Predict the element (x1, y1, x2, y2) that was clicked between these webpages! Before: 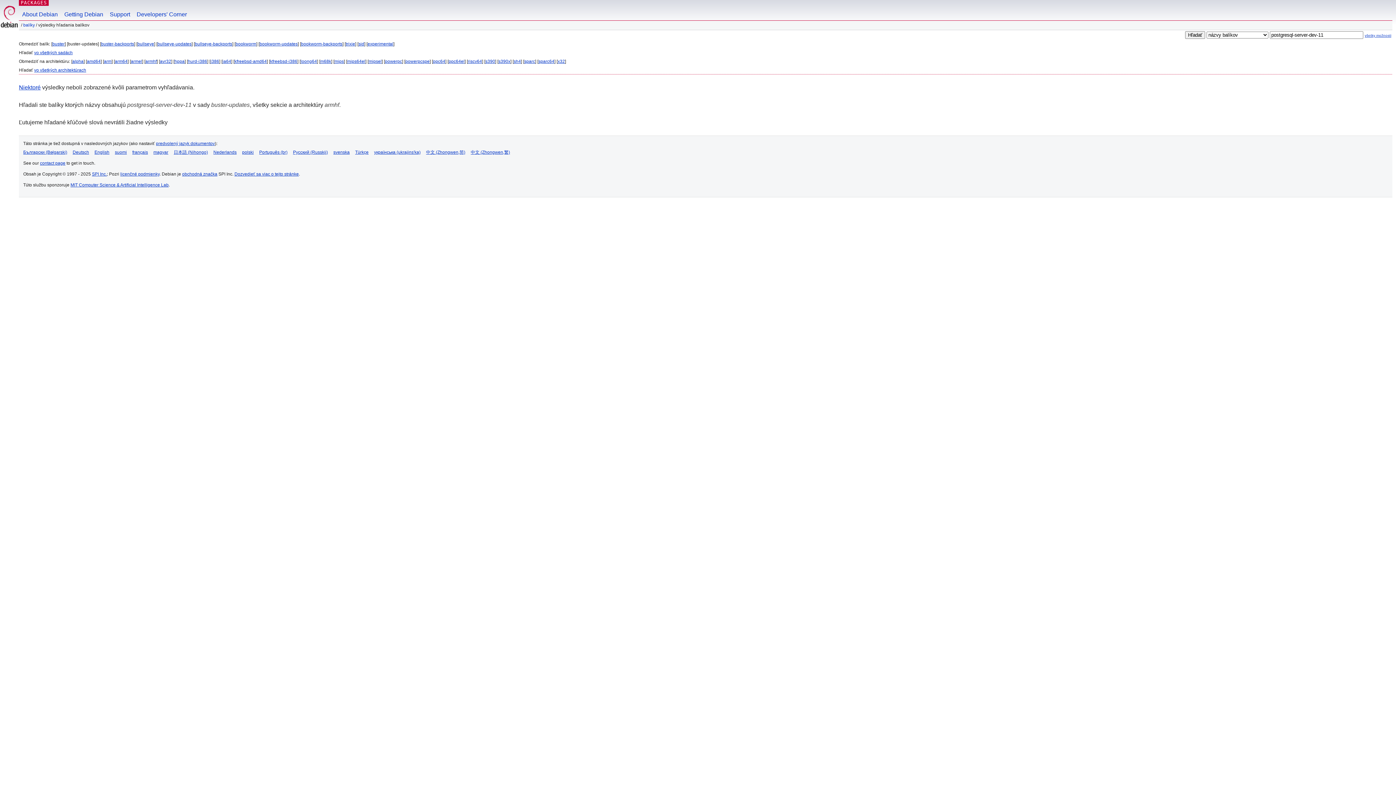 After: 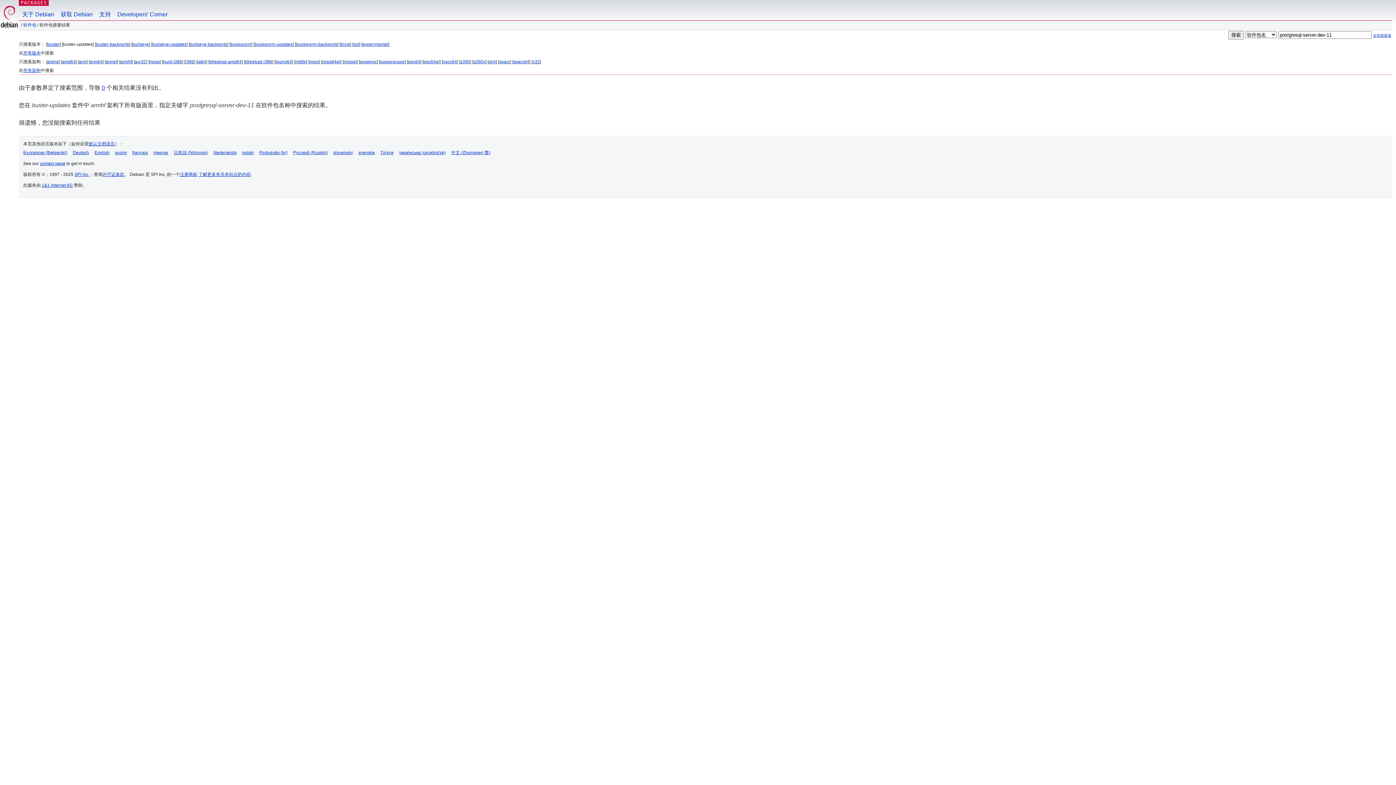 Action: bbox: (426, 149, 465, 154) label: 中文 (Zhongwen,简)